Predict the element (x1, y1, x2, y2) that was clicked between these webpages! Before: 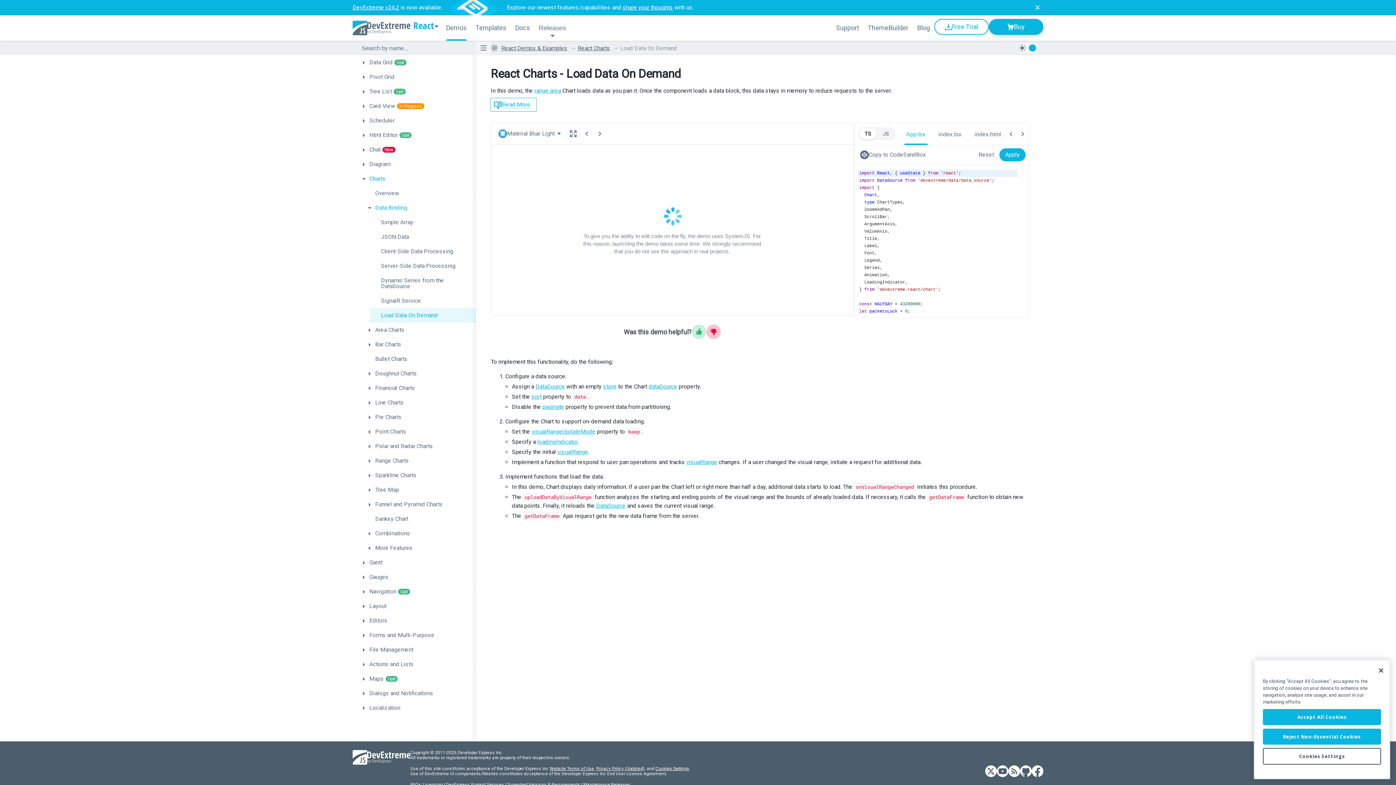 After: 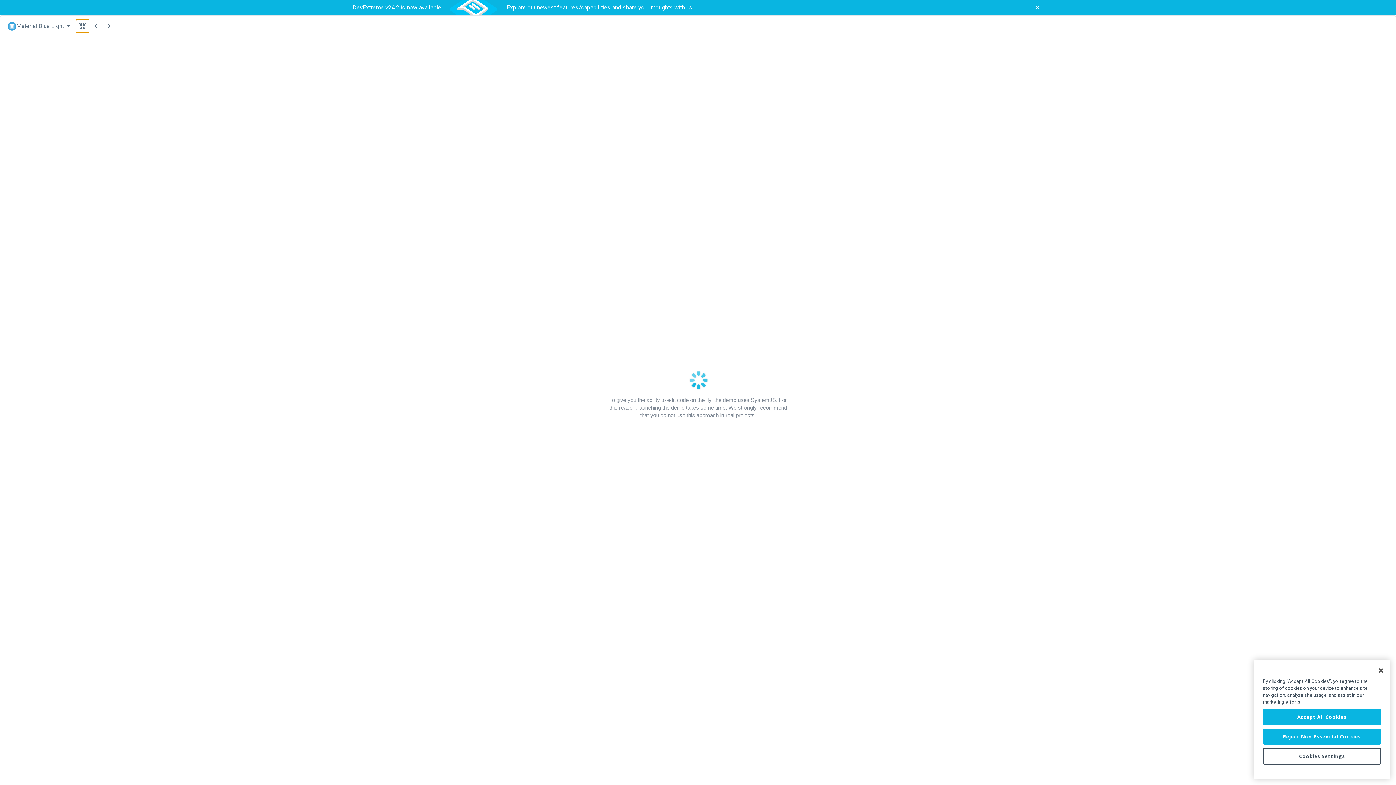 Action: bbox: (566, 127, 580, 140) label: Full screen